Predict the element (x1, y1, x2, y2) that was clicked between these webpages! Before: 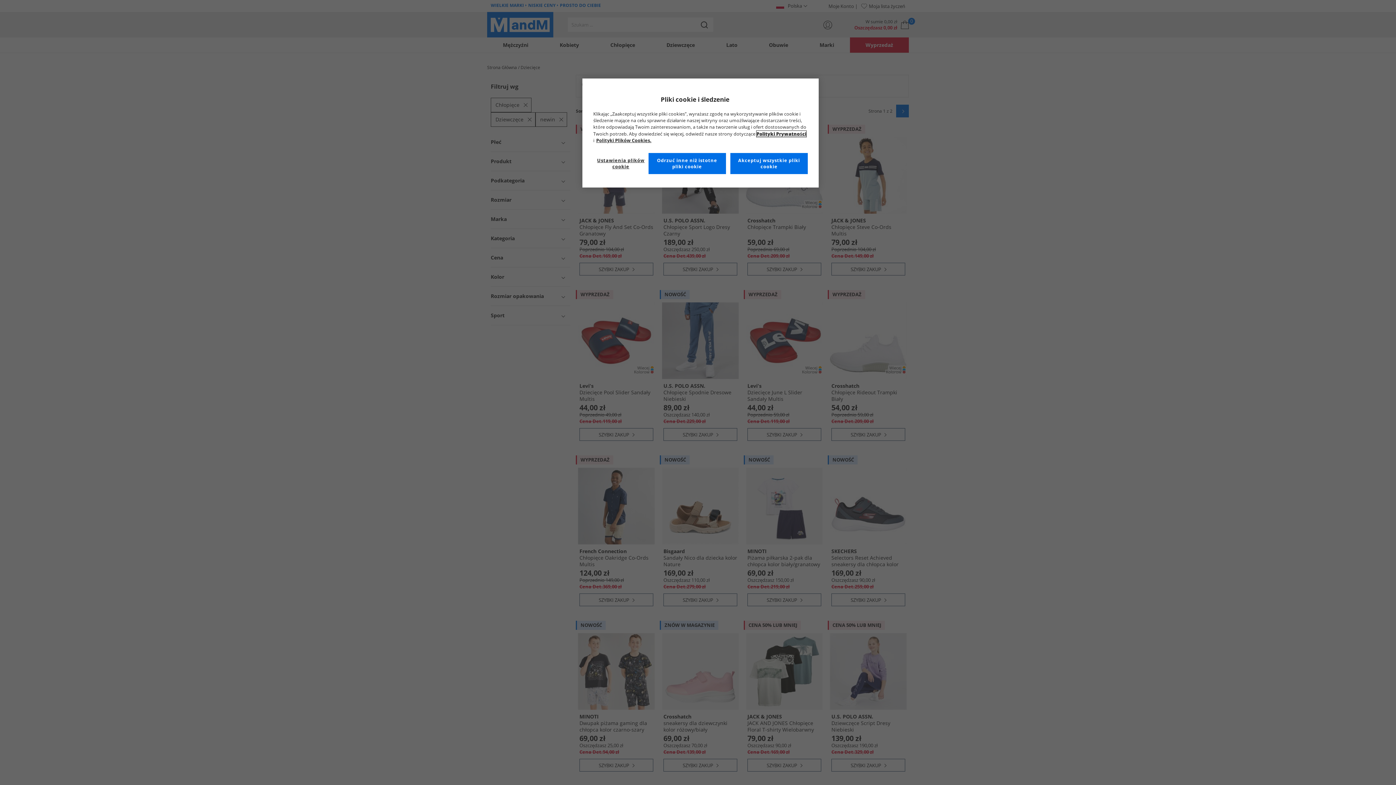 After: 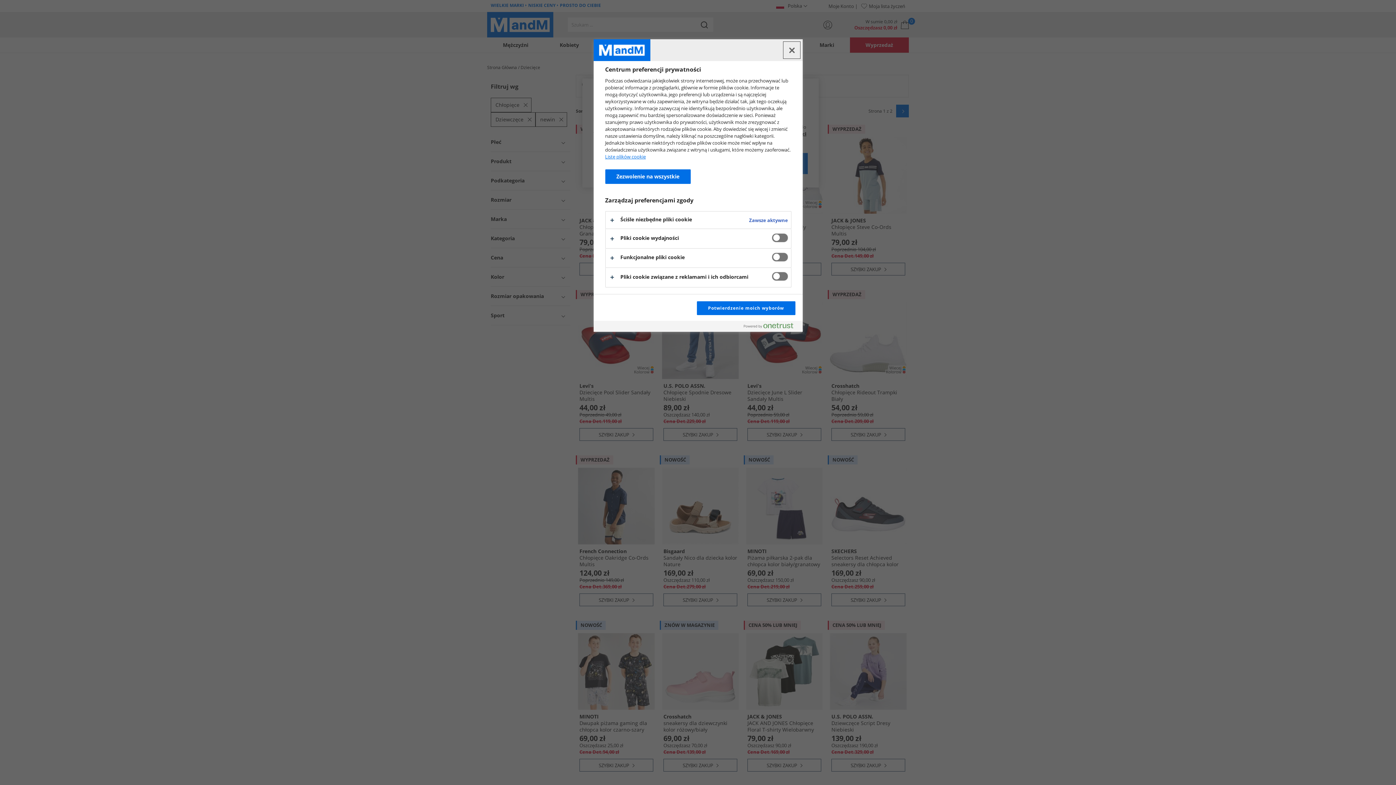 Action: bbox: (593, 153, 648, 174) label: Ustawienia plików cookie